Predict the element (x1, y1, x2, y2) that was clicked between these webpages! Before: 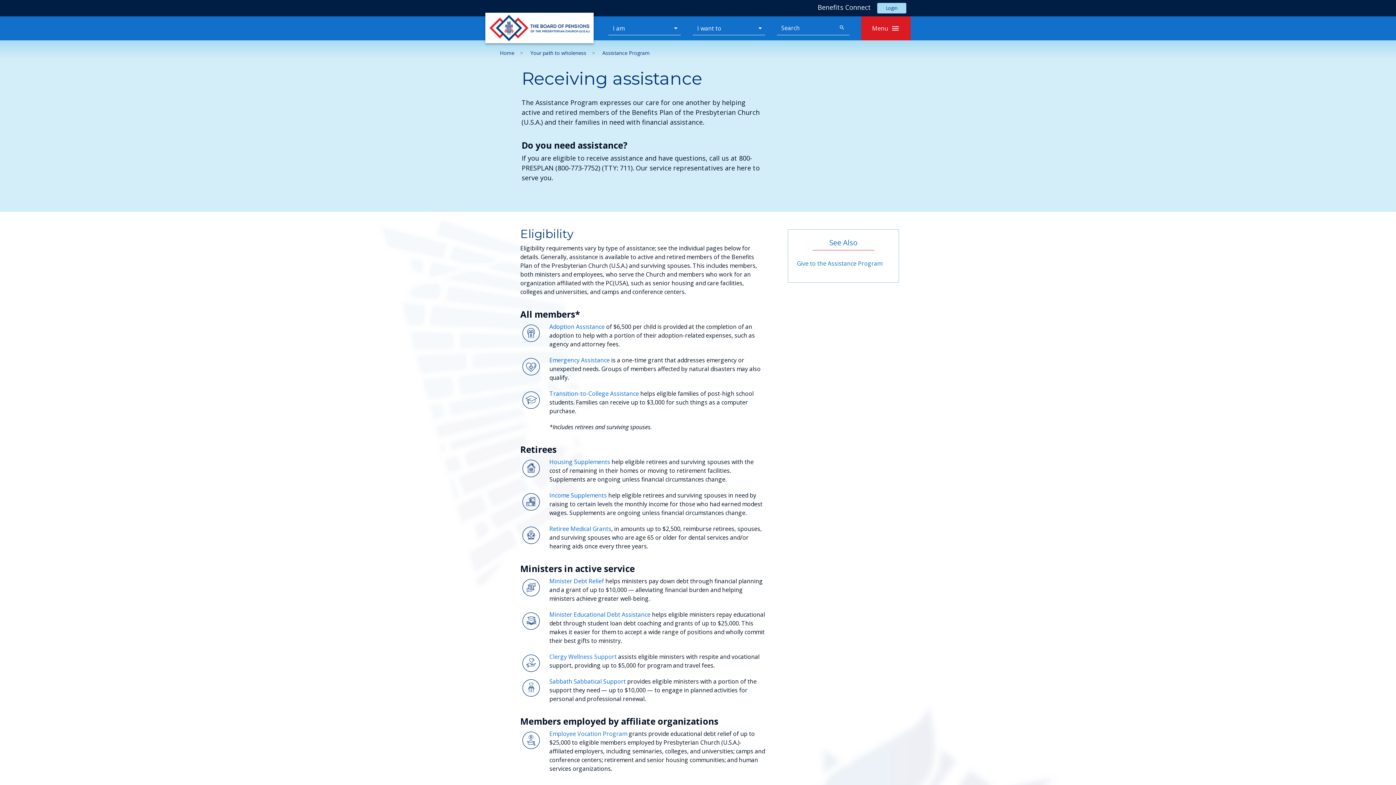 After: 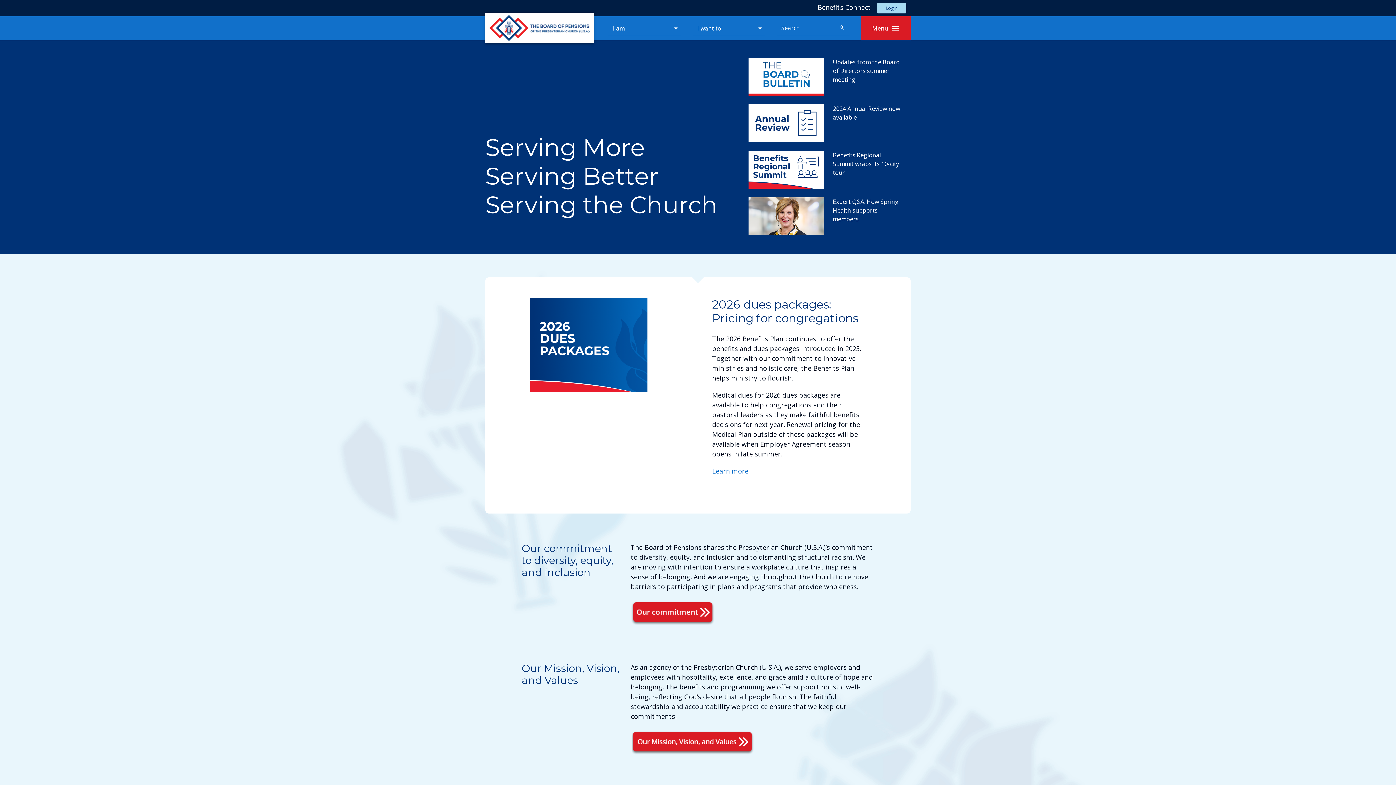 Action: label: Home bbox: (500, 49, 514, 56)